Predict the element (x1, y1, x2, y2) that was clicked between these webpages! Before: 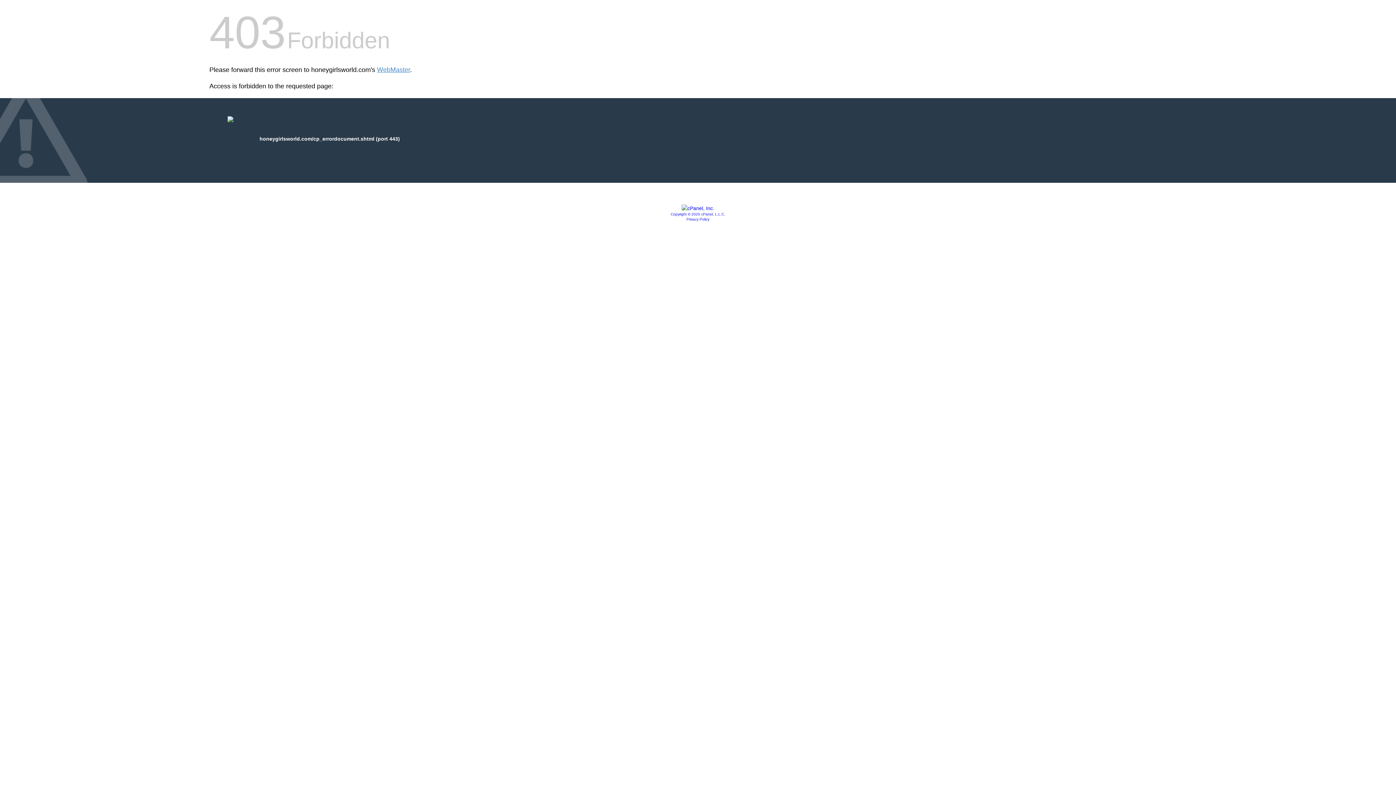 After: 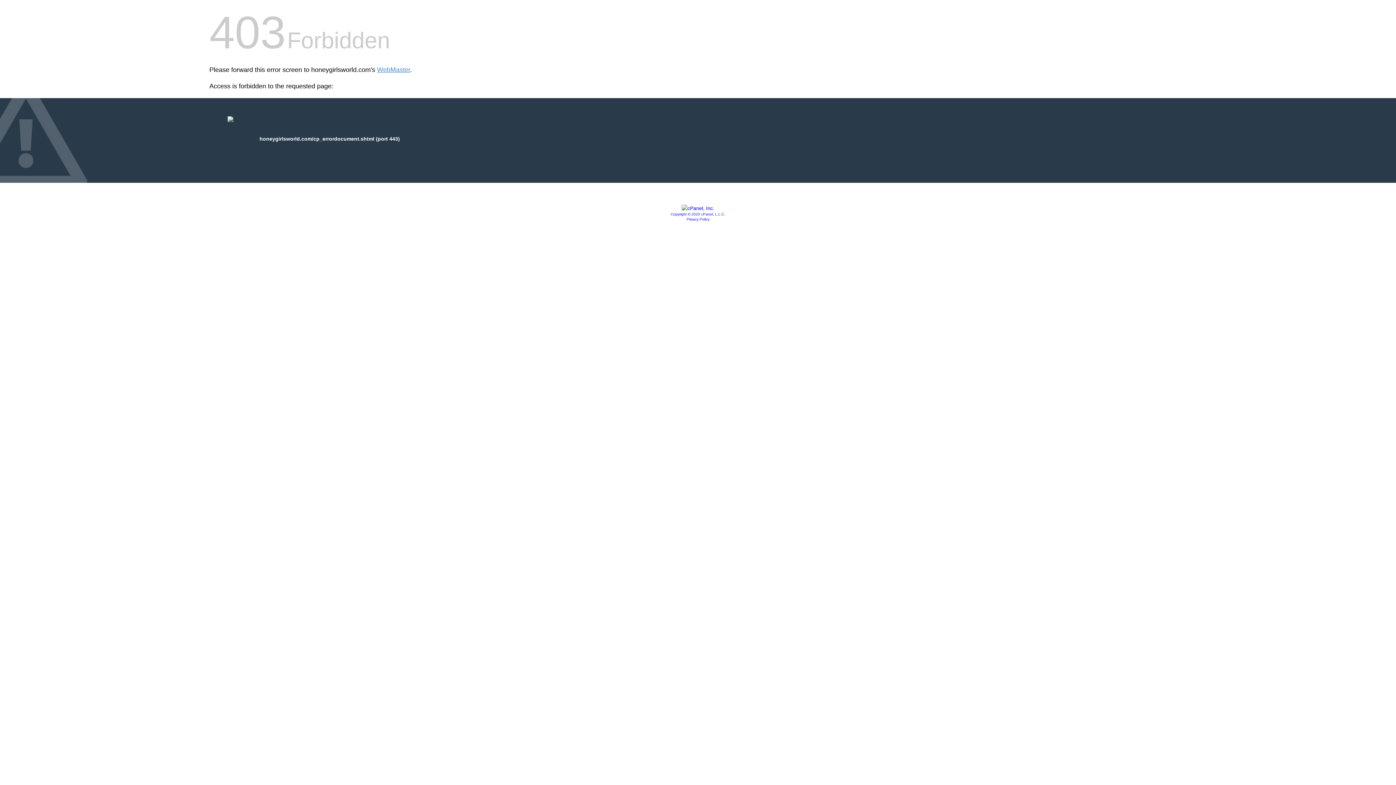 Action: bbox: (670, 212, 725, 216) label: Copyright © 2020 cPanel, L.L.C.